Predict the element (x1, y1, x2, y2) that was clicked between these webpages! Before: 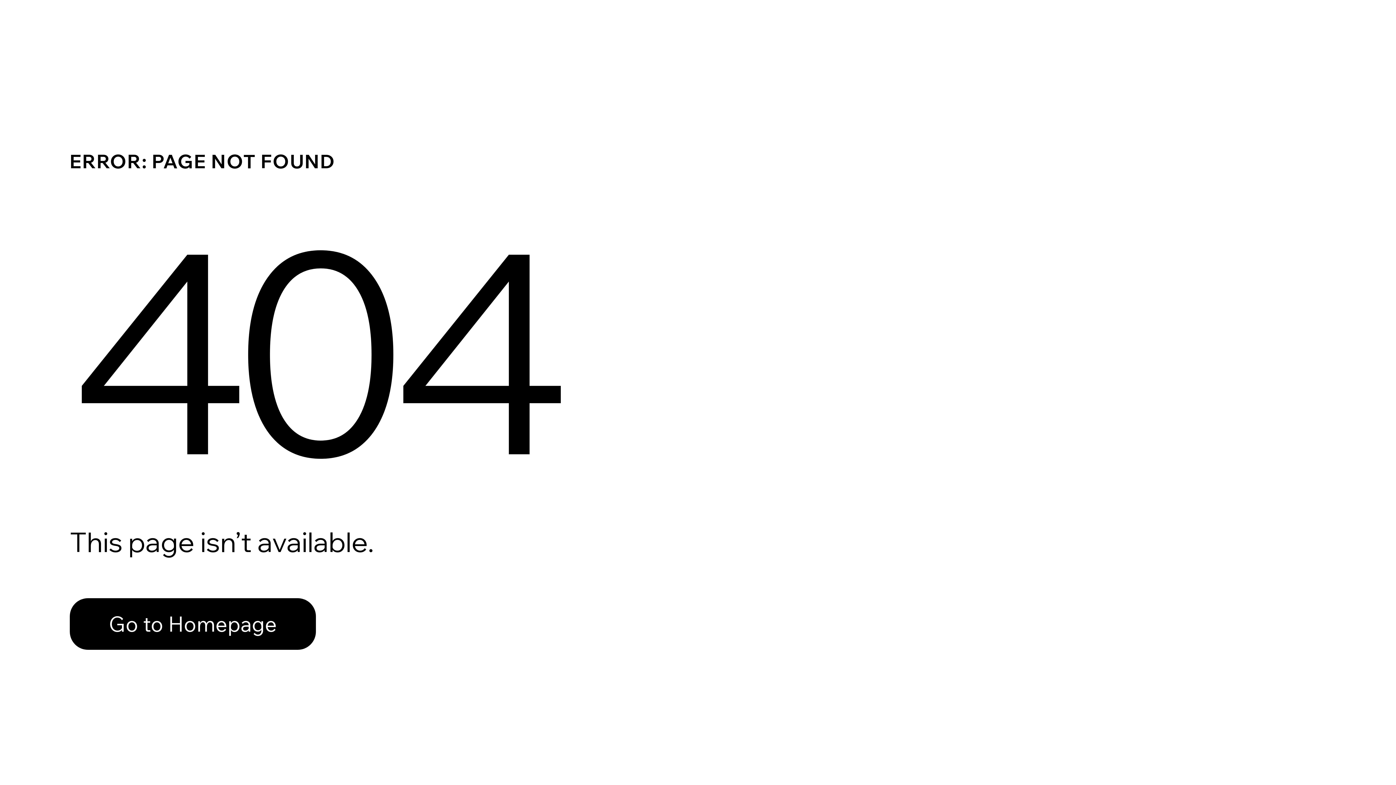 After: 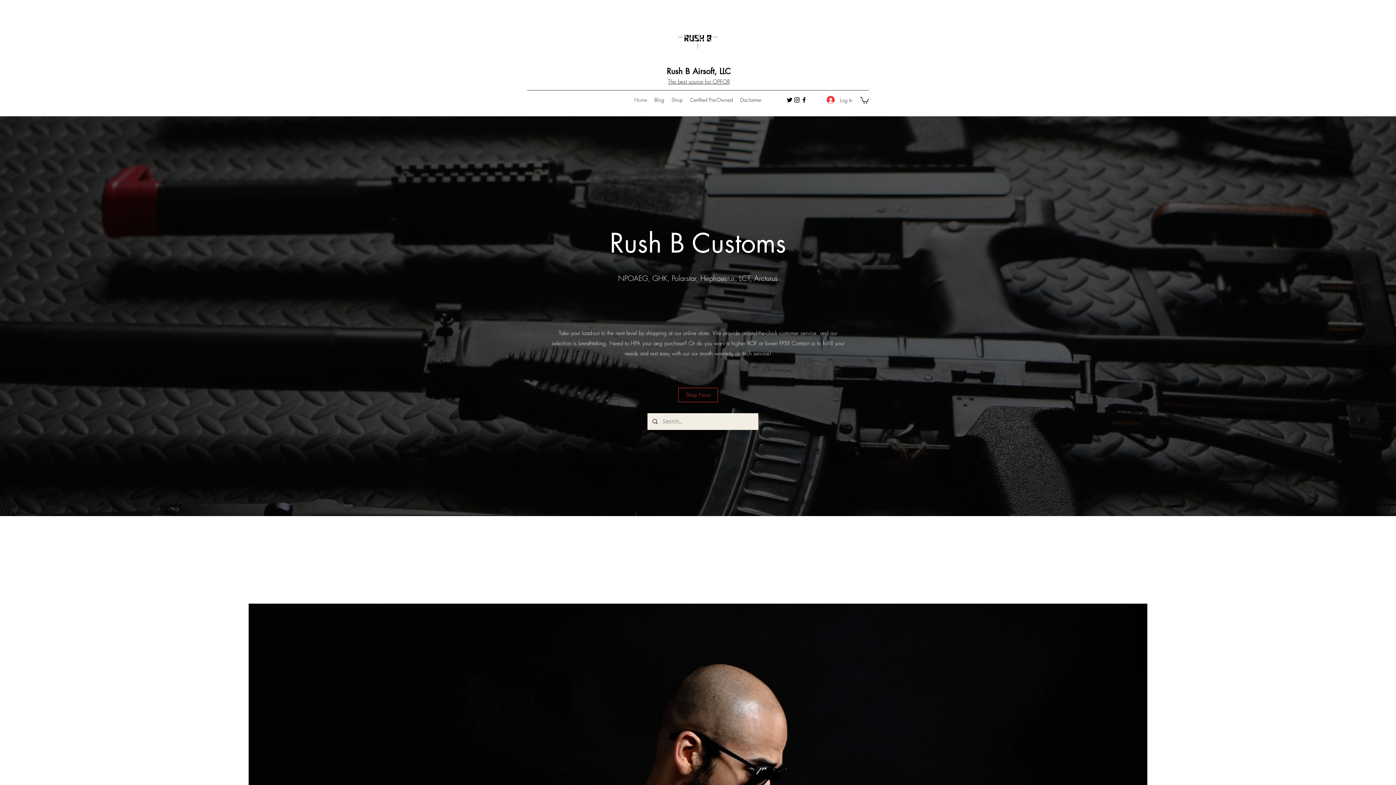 Action: label: Go to Homepage bbox: (69, 598, 316, 650)